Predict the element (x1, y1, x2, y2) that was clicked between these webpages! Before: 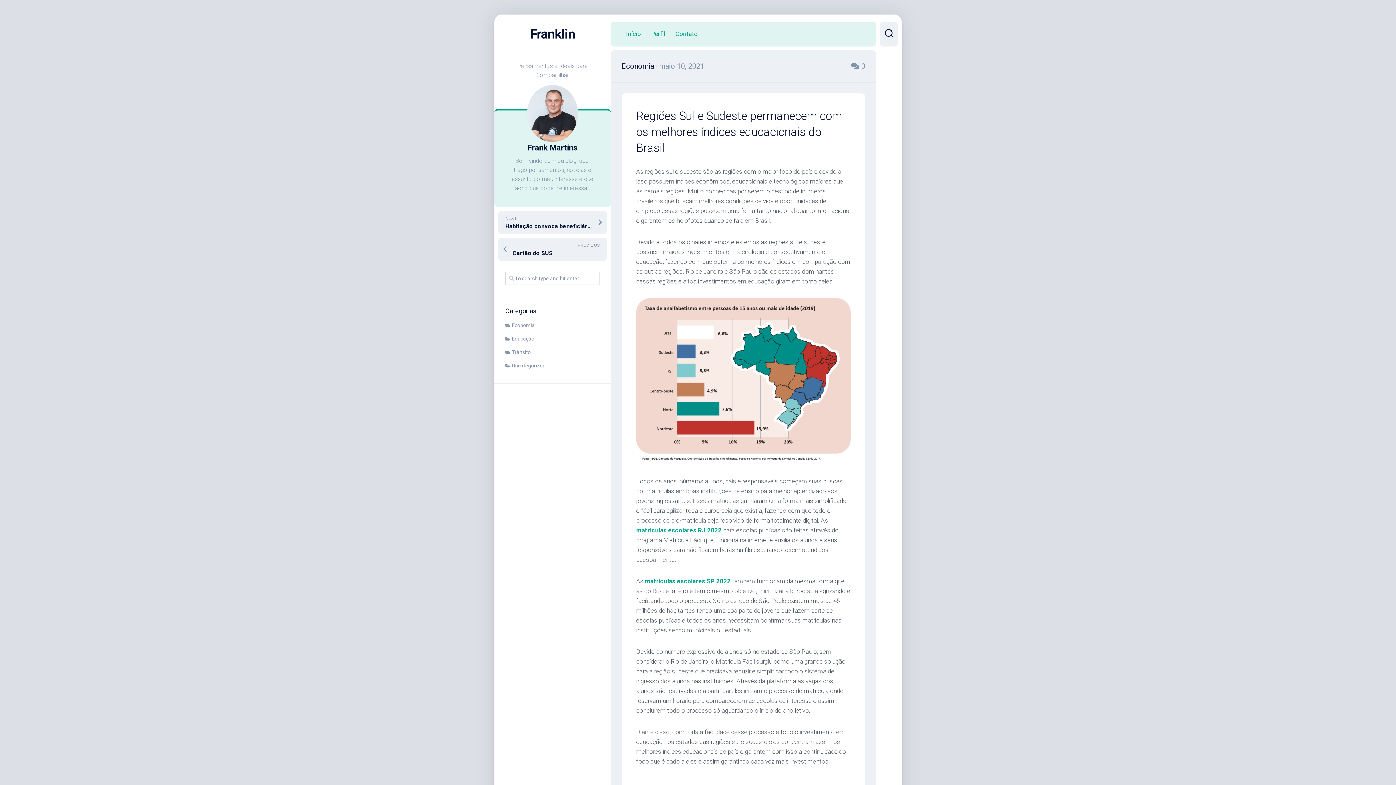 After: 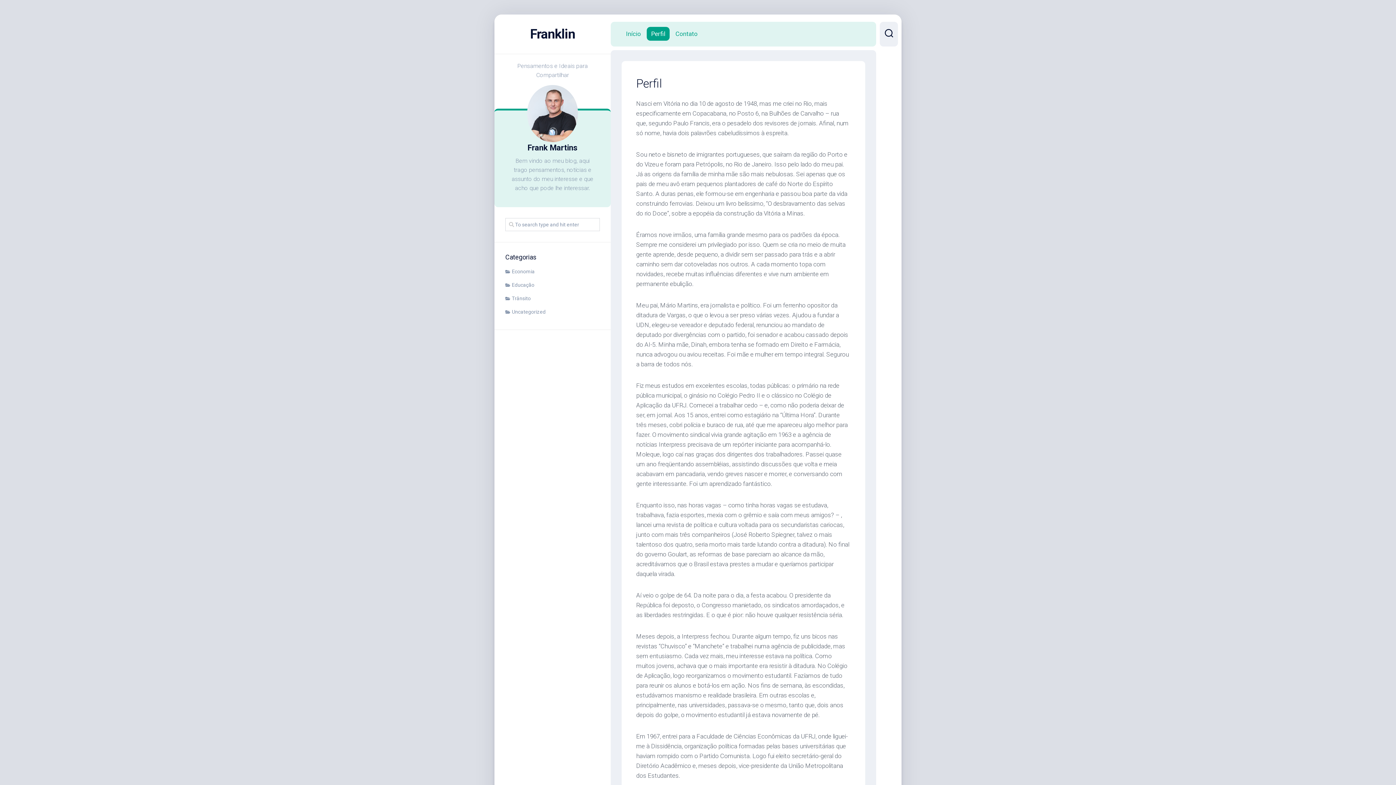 Action: bbox: (651, 29, 665, 37) label: Perfil